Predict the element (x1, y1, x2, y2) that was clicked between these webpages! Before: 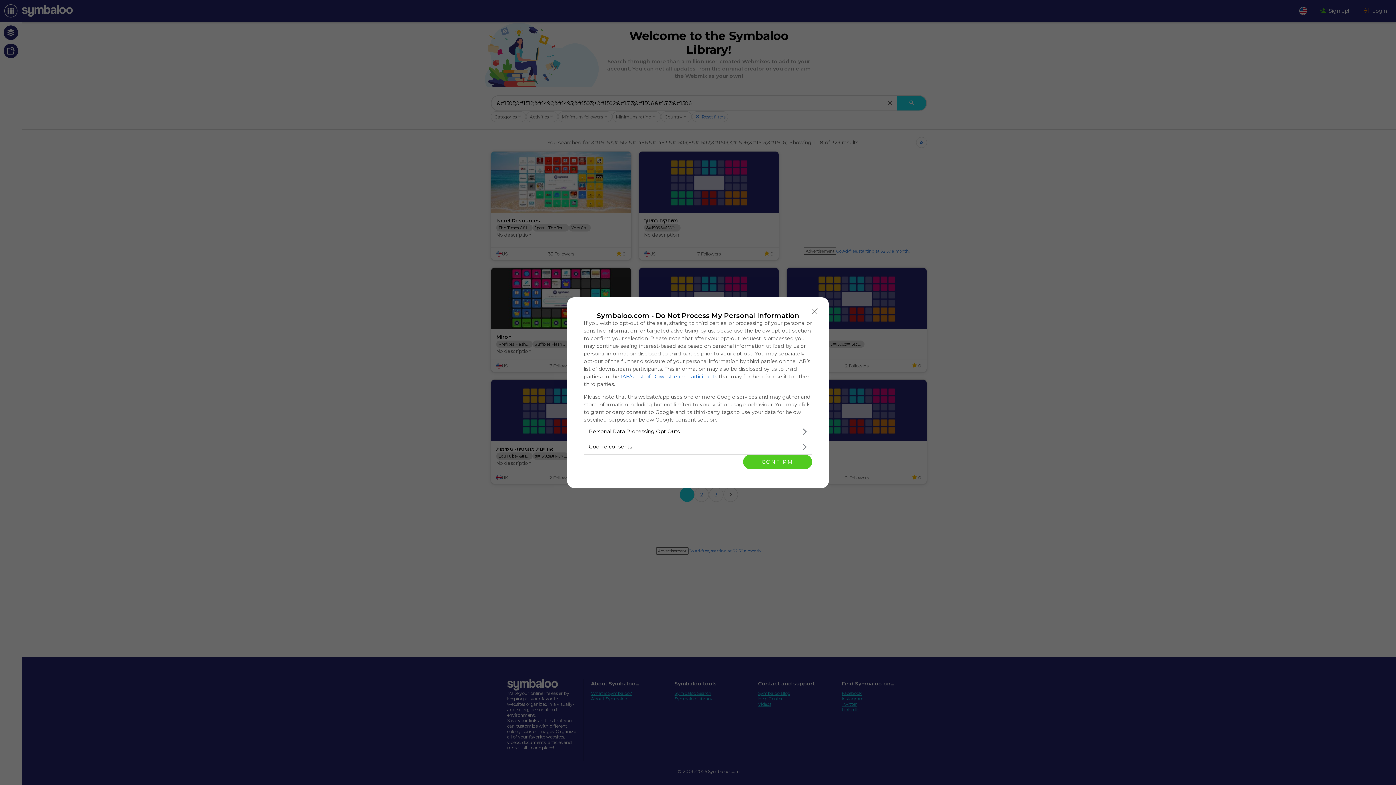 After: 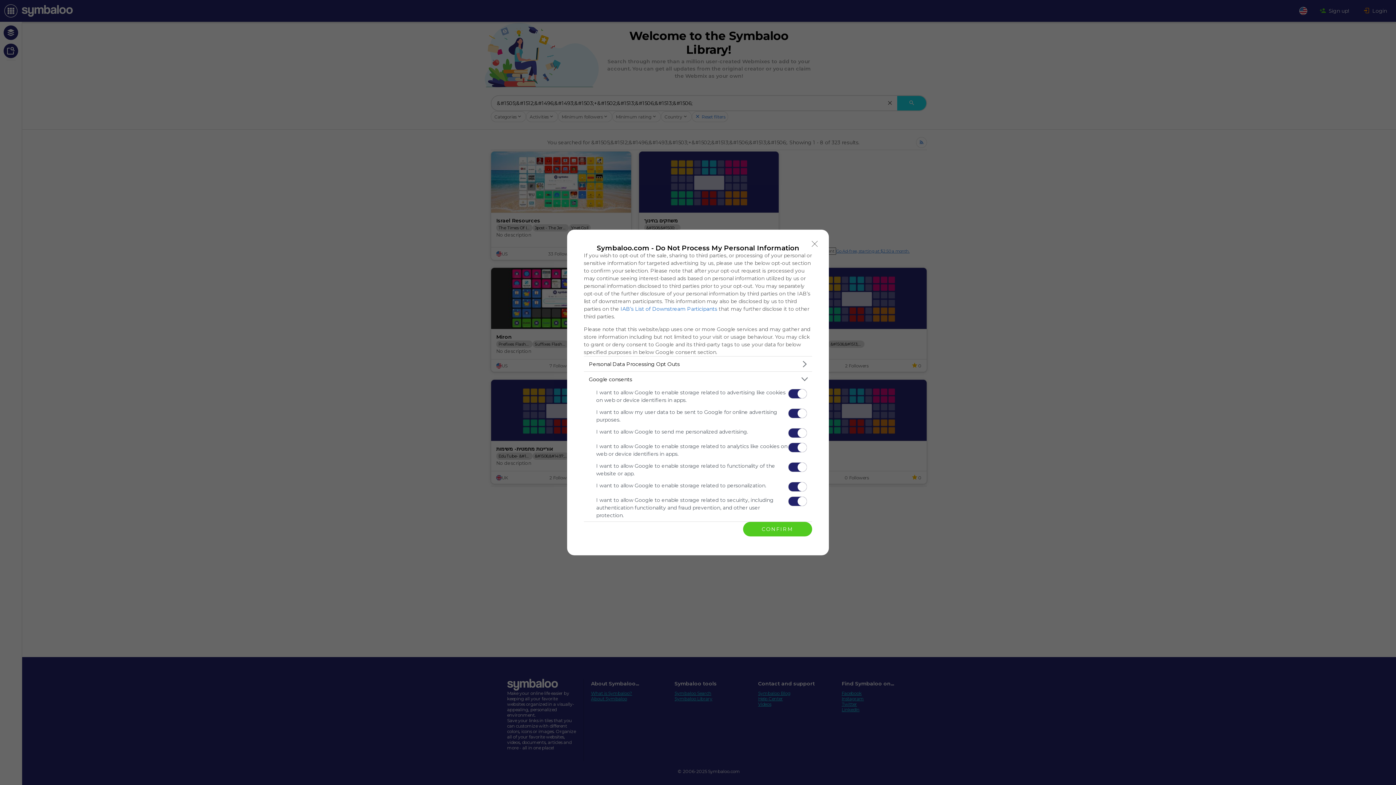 Action: label: Google consents bbox: (584, 439, 812, 454)